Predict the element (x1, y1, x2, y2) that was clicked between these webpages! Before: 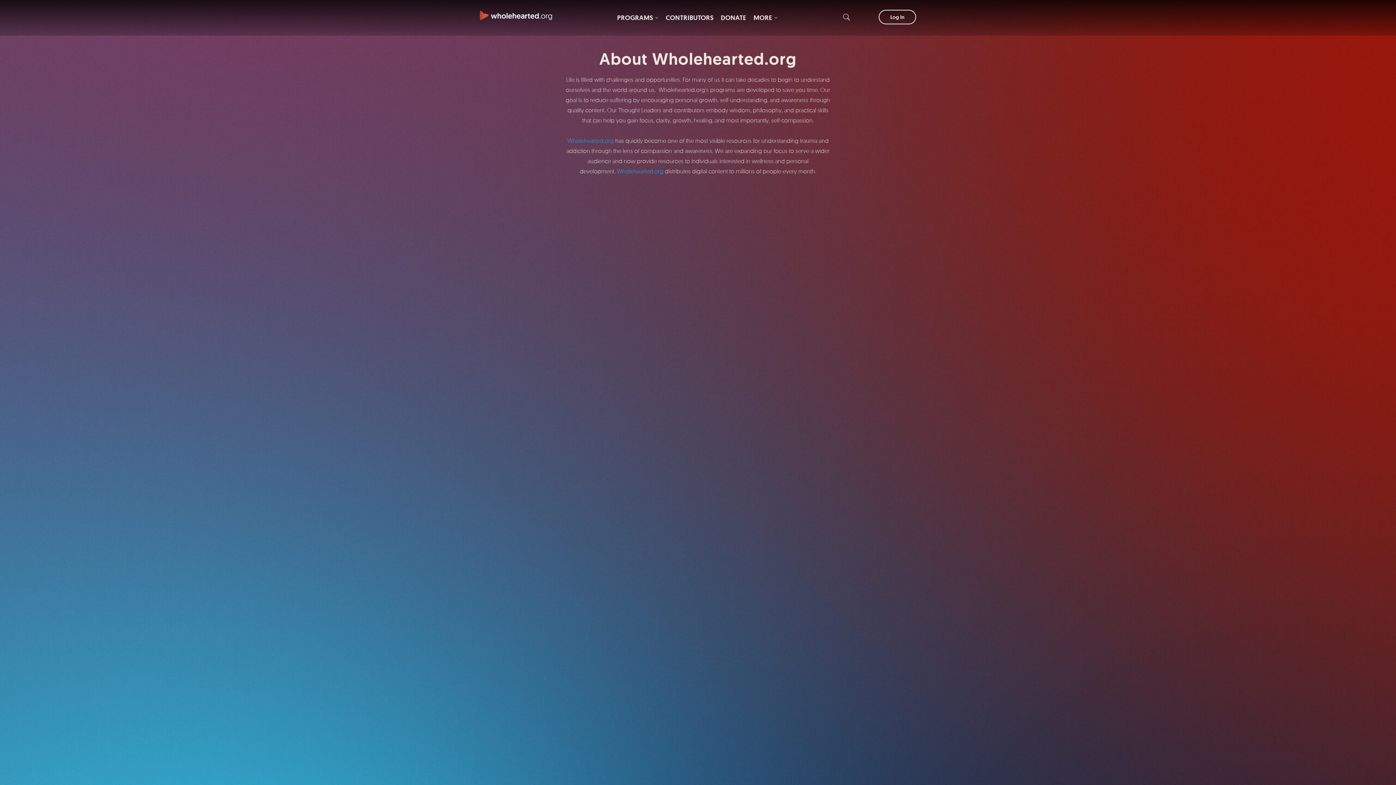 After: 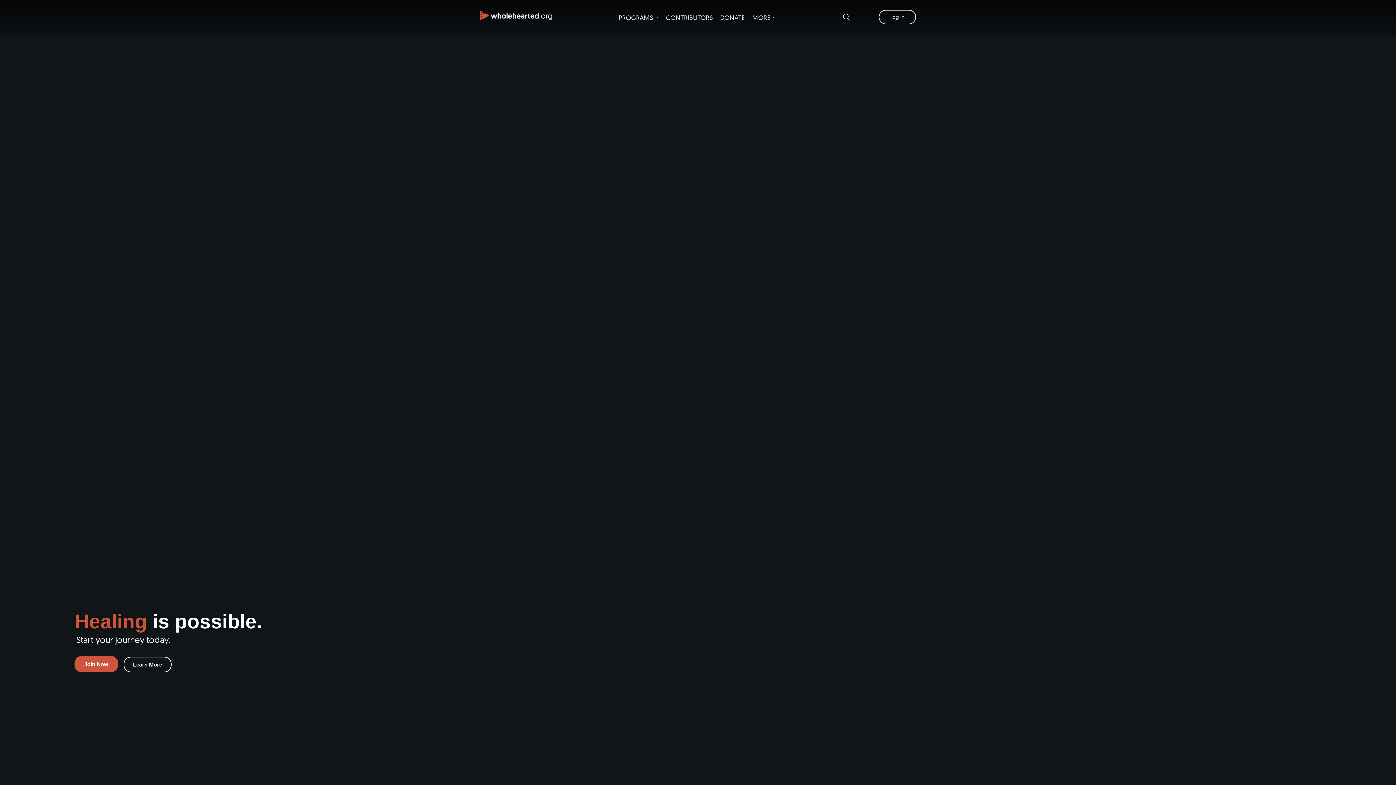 Action: label: Wholehearted.org bbox: (567, 137, 614, 144)